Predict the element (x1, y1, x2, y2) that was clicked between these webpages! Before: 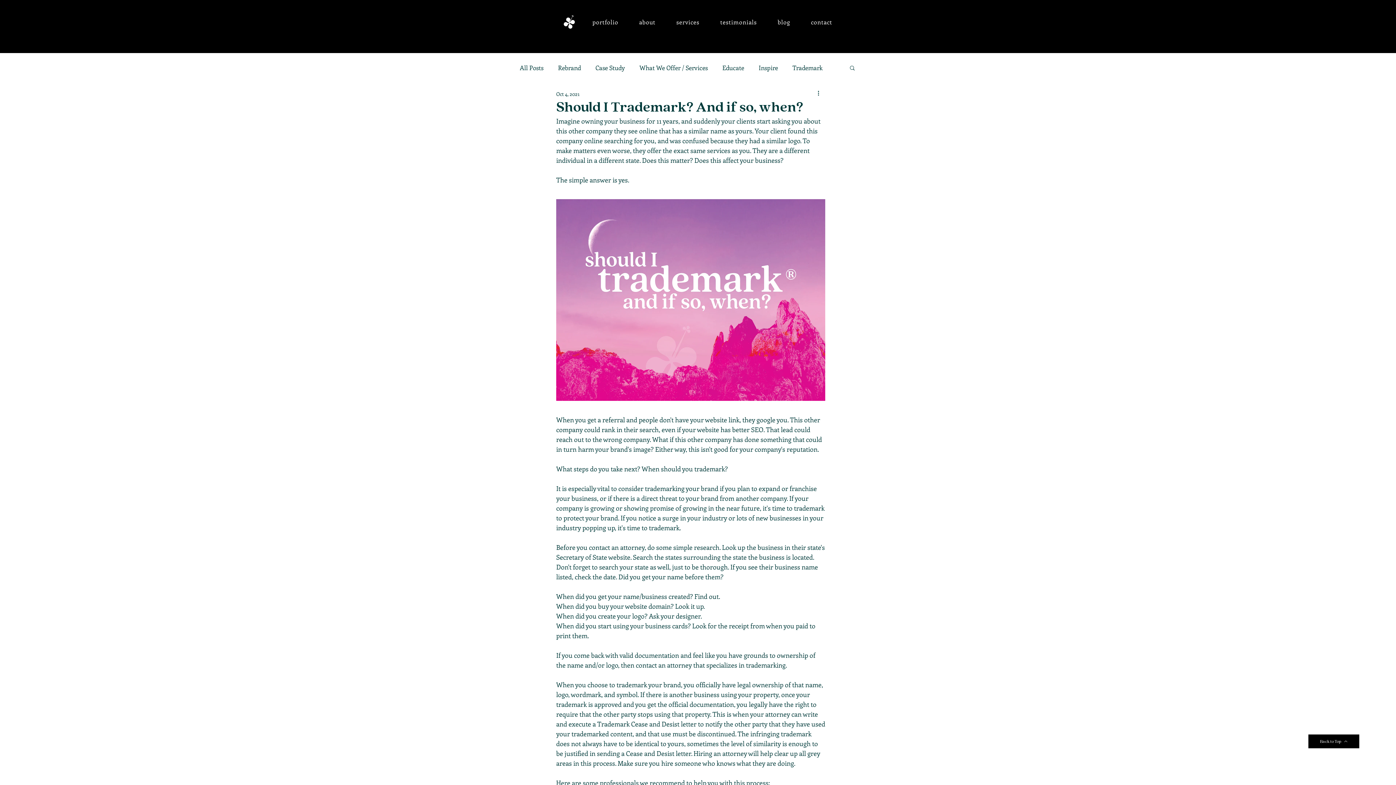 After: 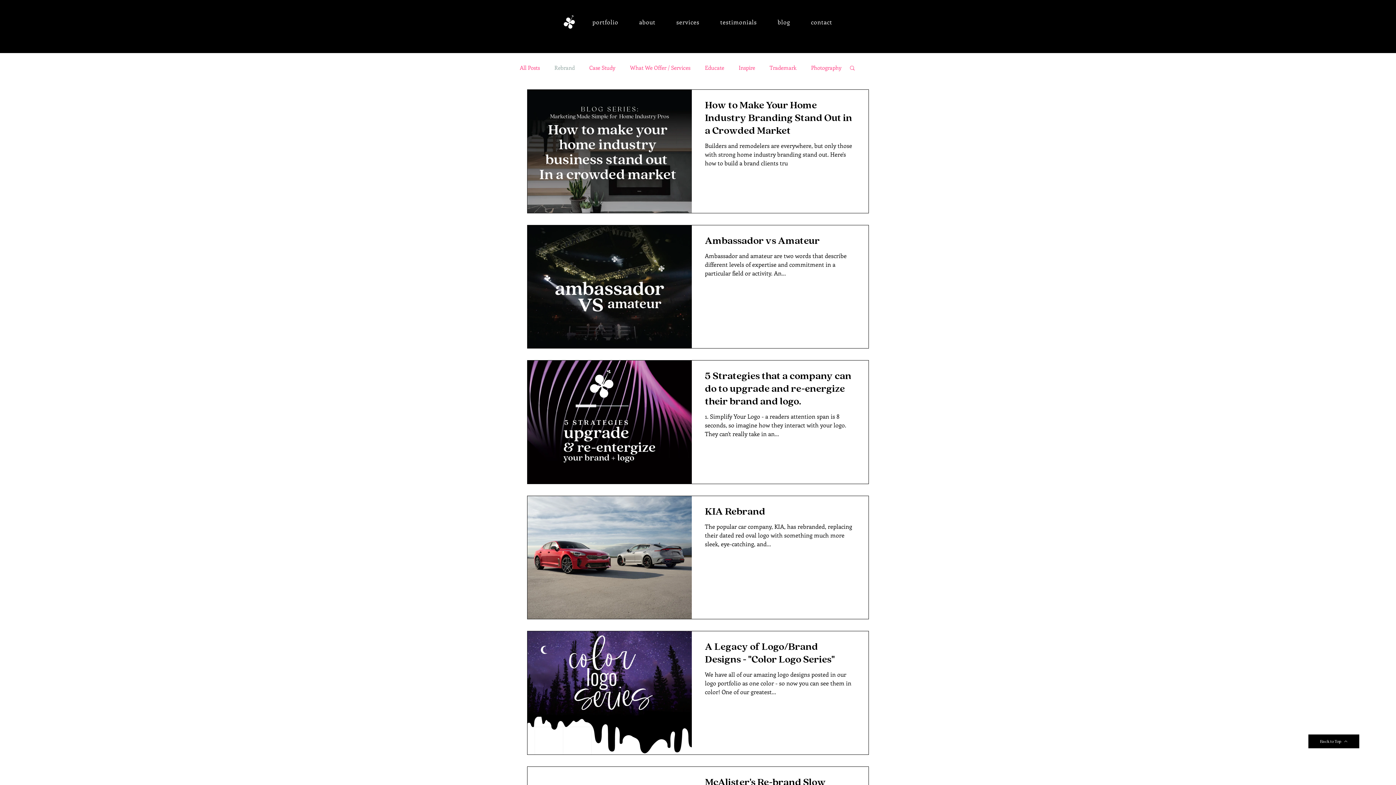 Action: bbox: (558, 63, 581, 71) label: Rebrand